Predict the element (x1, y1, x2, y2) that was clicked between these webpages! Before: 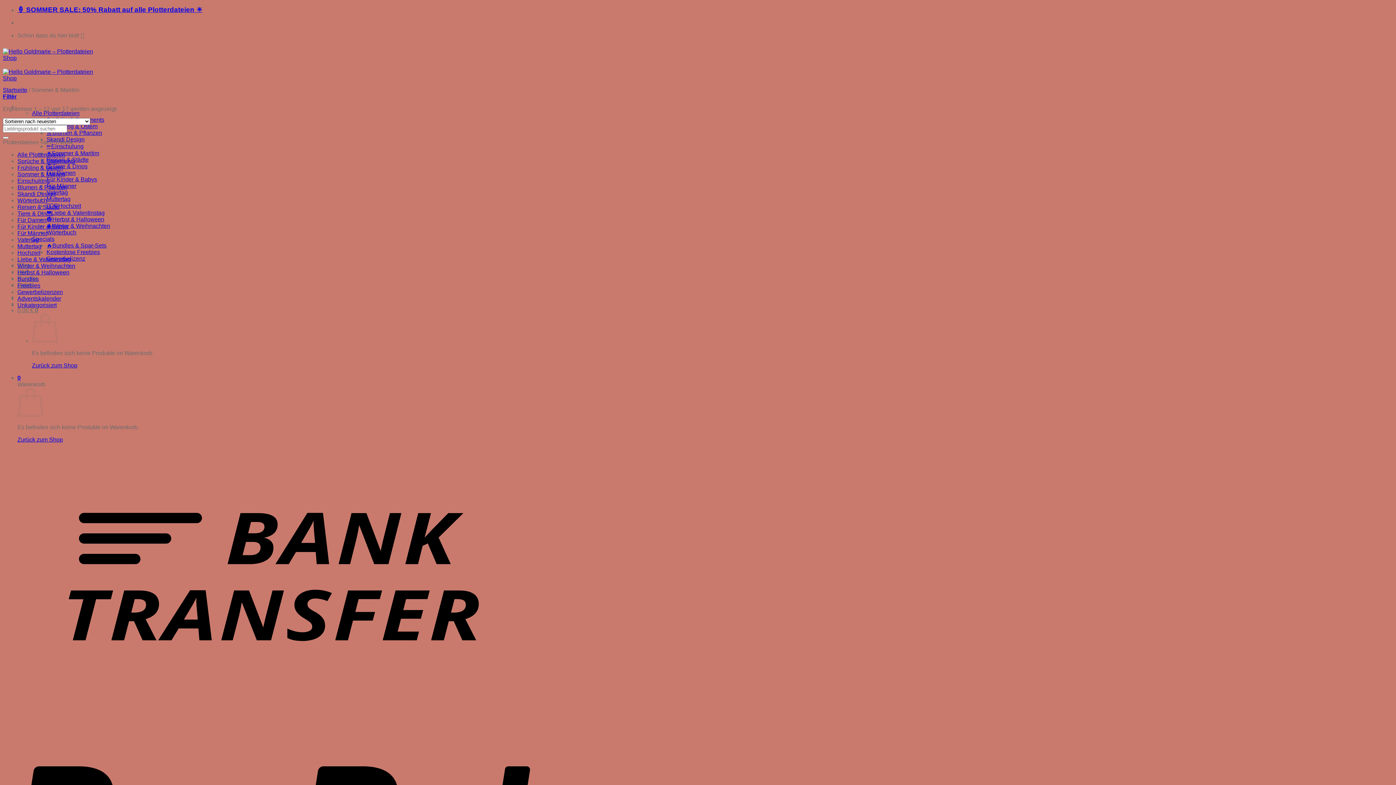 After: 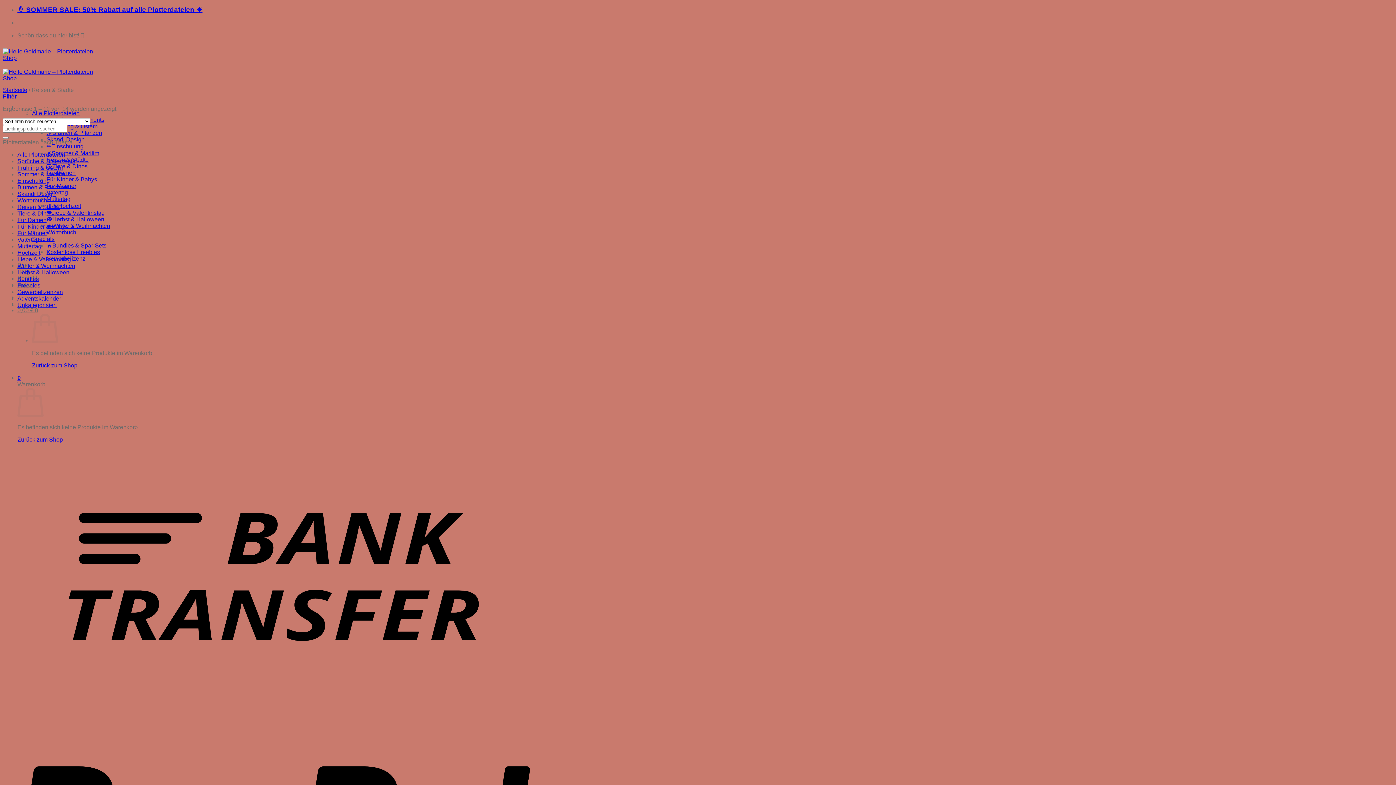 Action: label: Reisen & Städte bbox: (17, 204, 59, 210)